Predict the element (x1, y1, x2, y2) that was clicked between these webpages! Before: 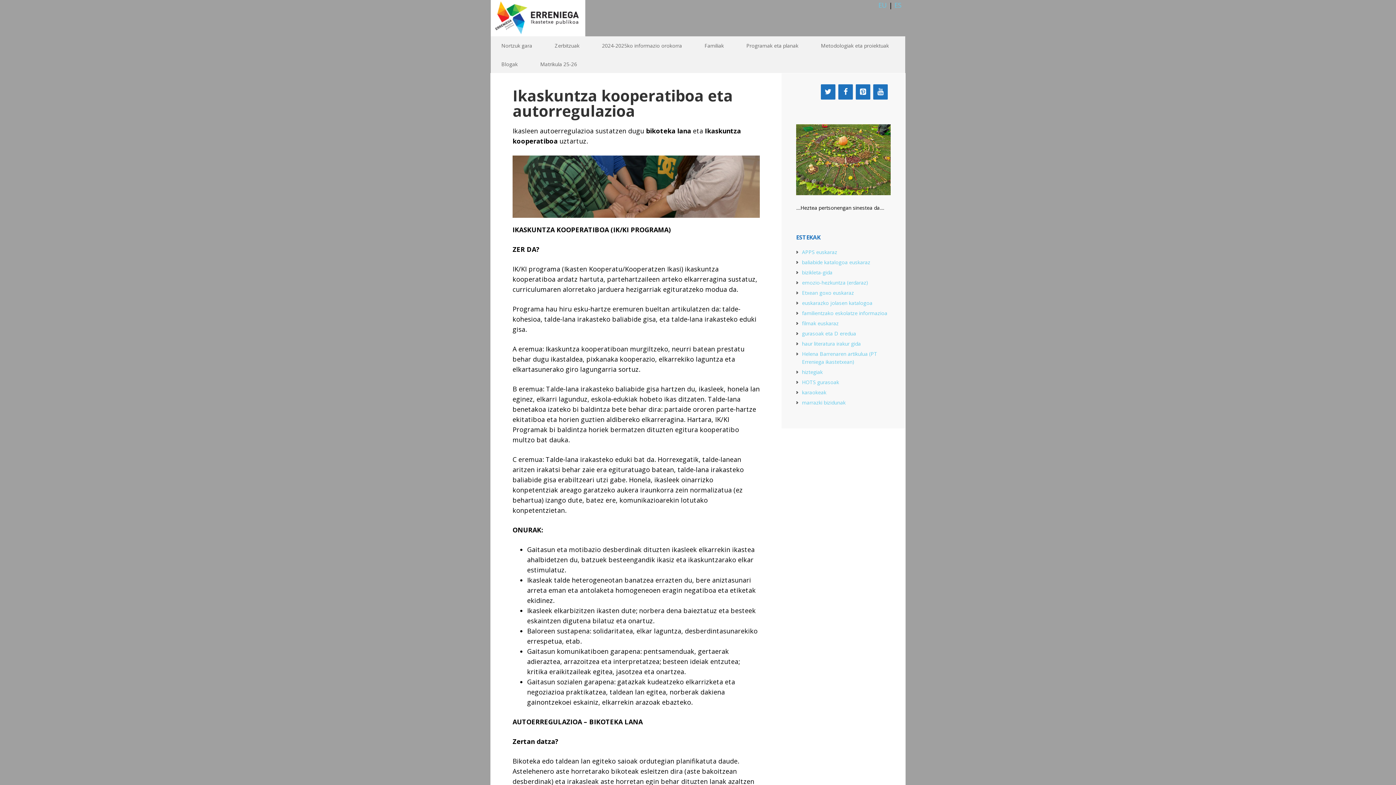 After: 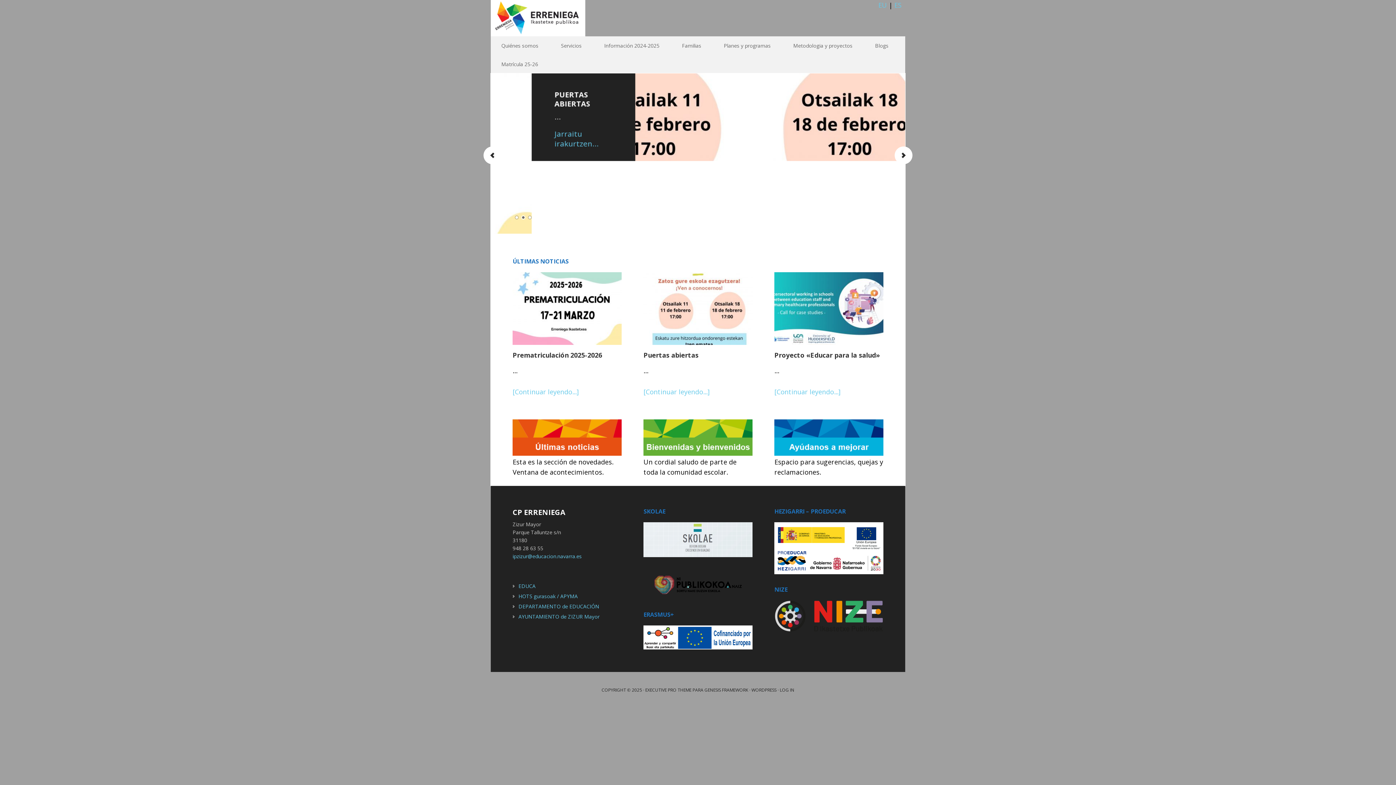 Action: label: ES bbox: (894, 0, 901, 9)